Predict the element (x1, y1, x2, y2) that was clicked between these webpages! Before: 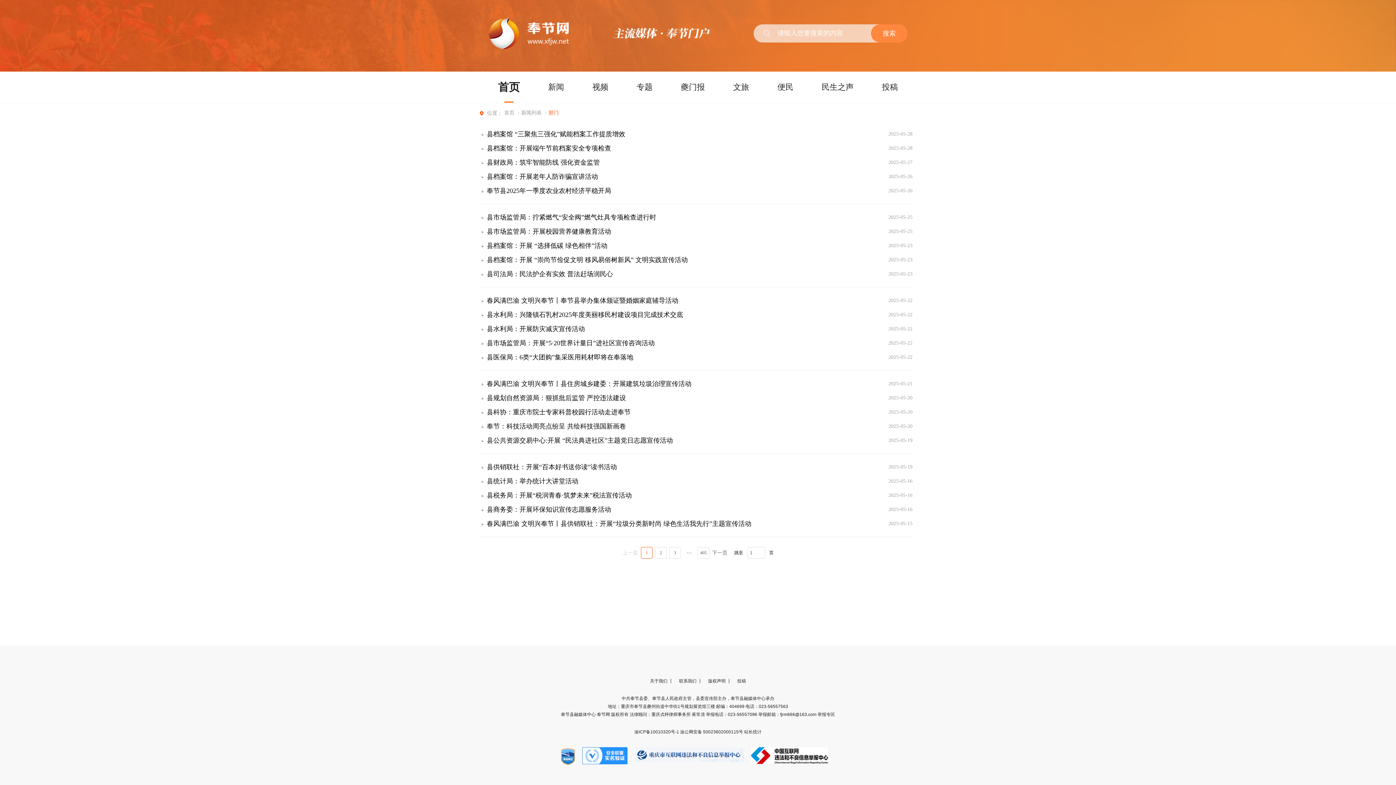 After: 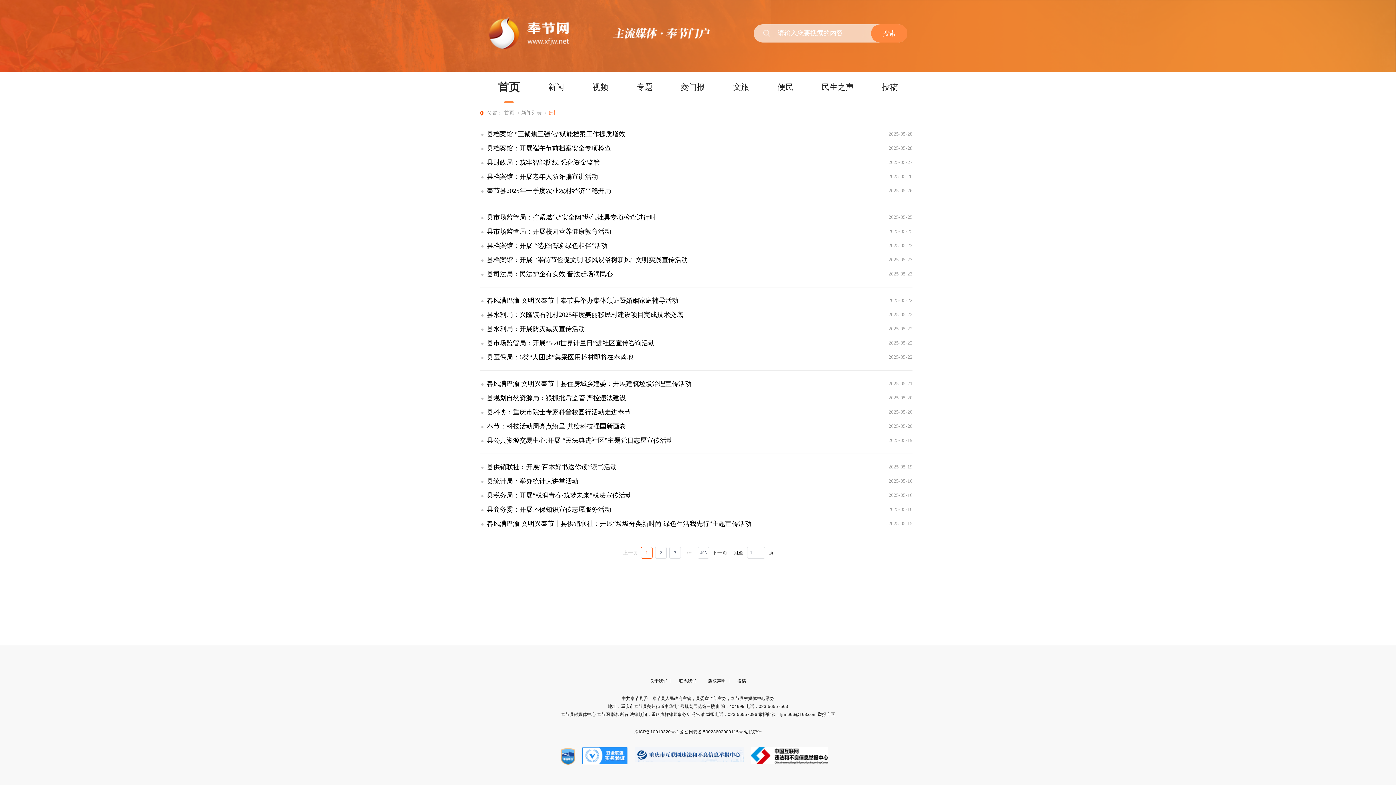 Action: bbox: (592, 82, 608, 91) label: 视频